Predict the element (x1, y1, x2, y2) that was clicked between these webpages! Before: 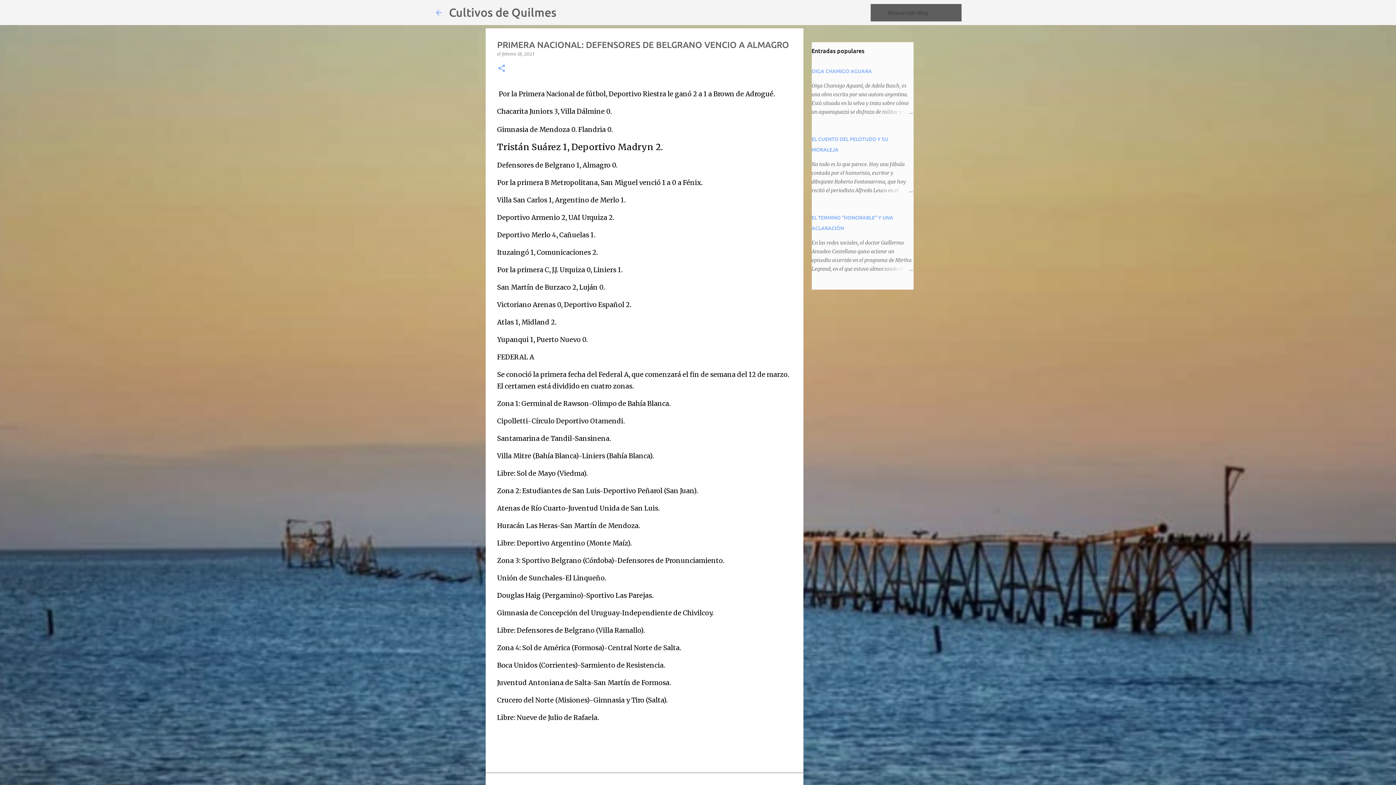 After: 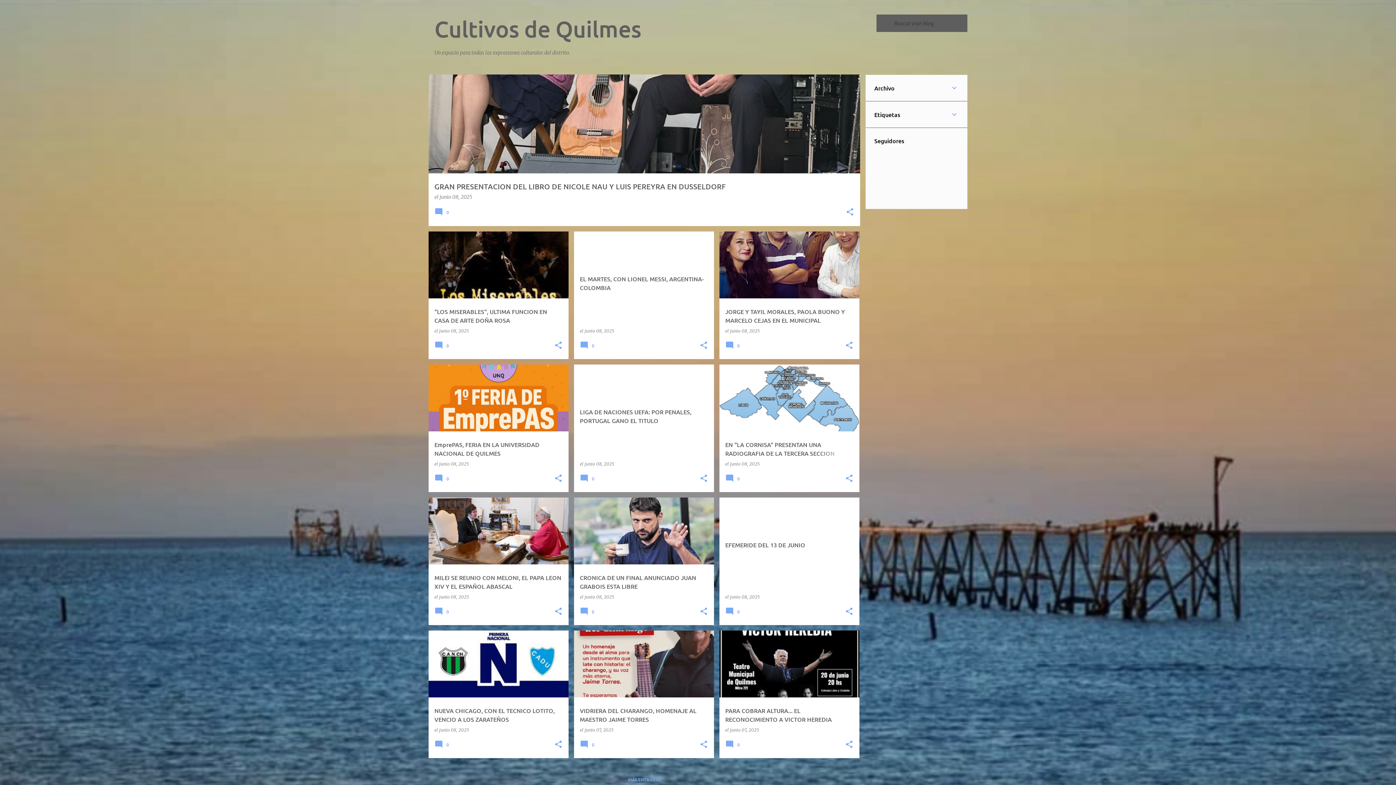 Action: bbox: (449, 5, 556, 18) label: Cultivos de Quilmes